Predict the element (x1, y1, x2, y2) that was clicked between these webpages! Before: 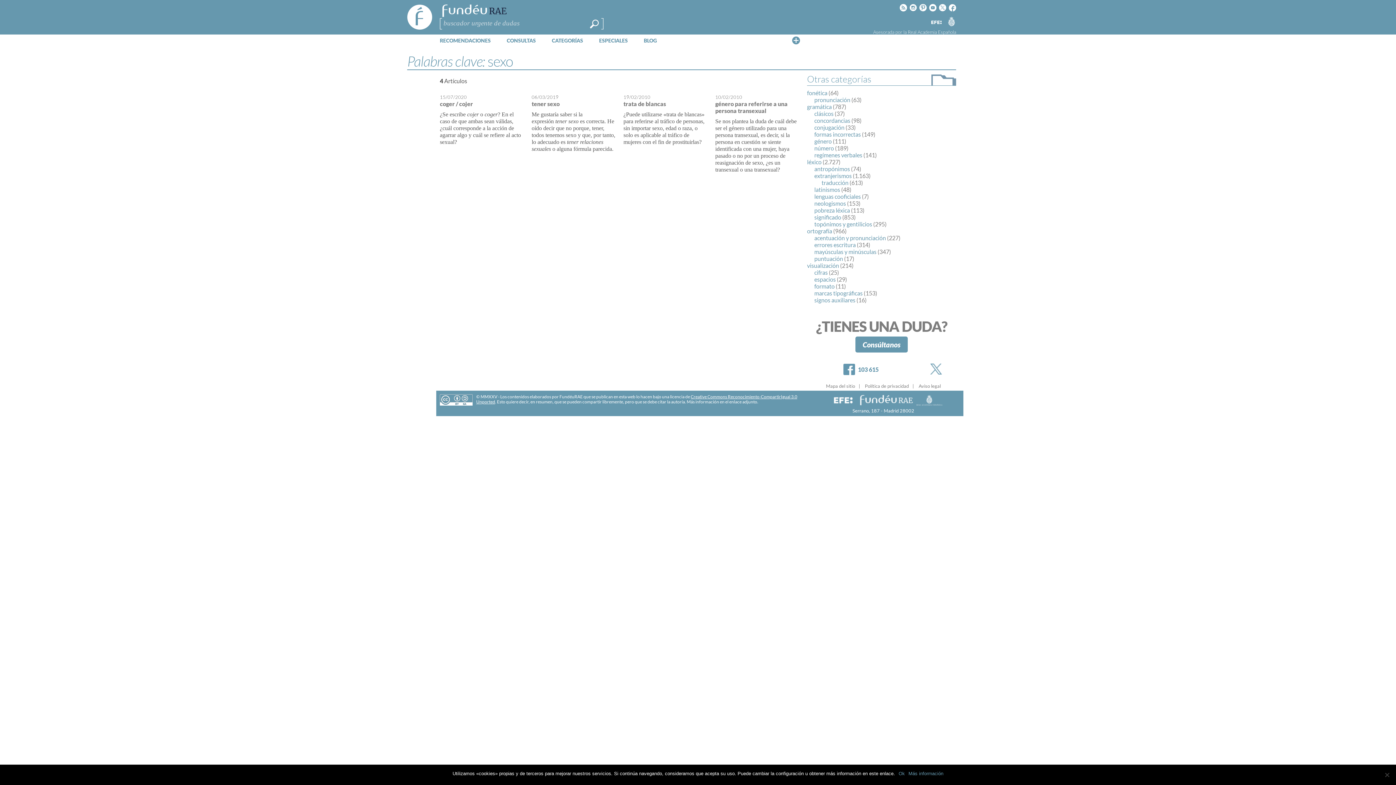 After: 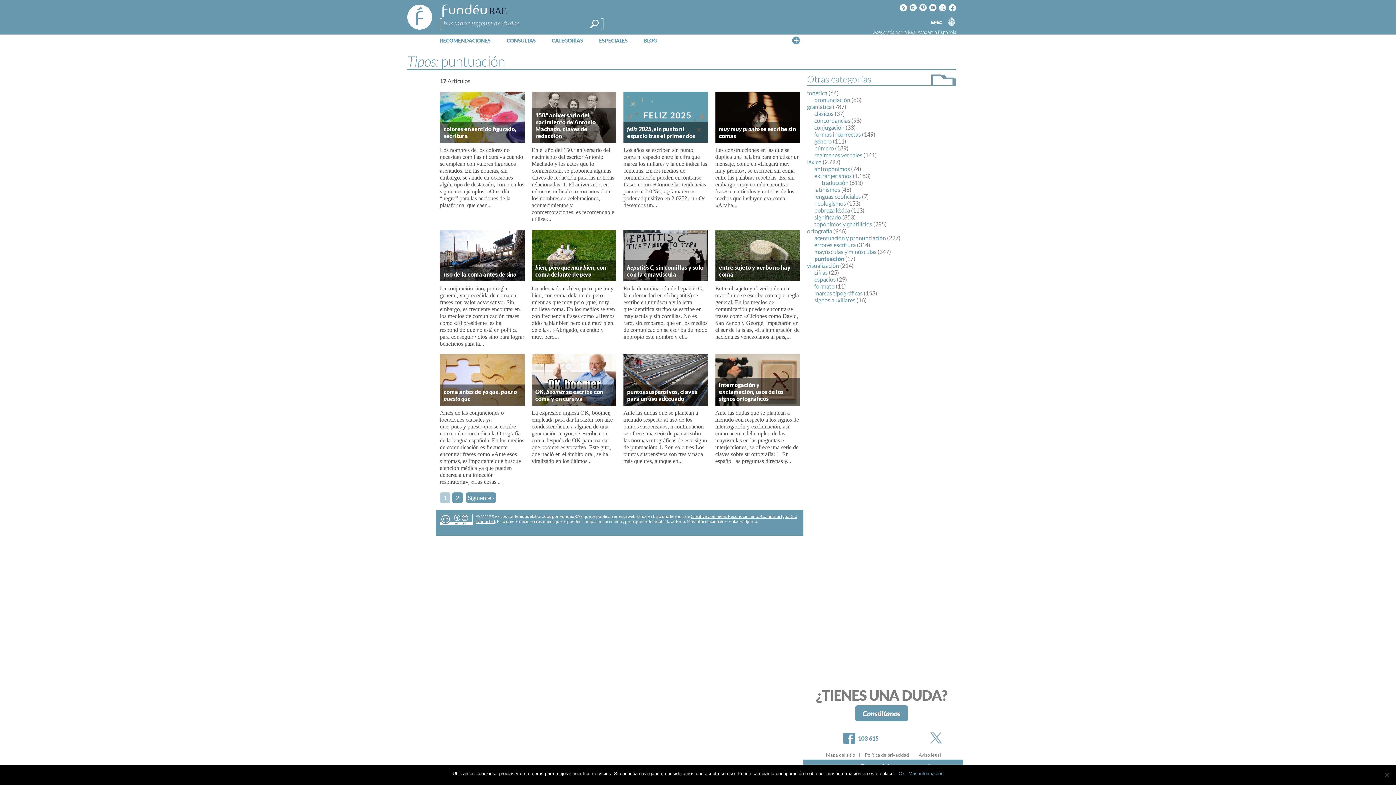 Action: bbox: (814, 255, 843, 262) label: puntuación